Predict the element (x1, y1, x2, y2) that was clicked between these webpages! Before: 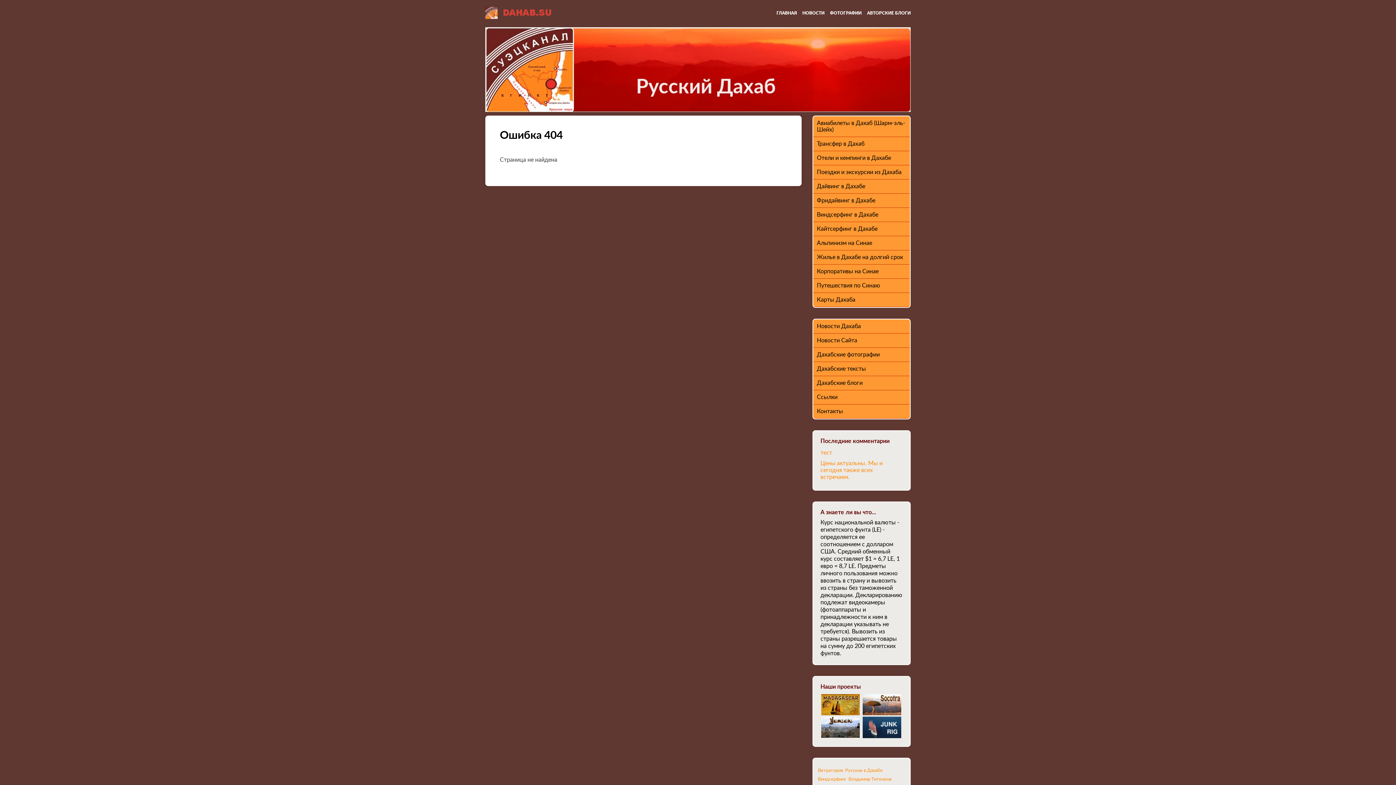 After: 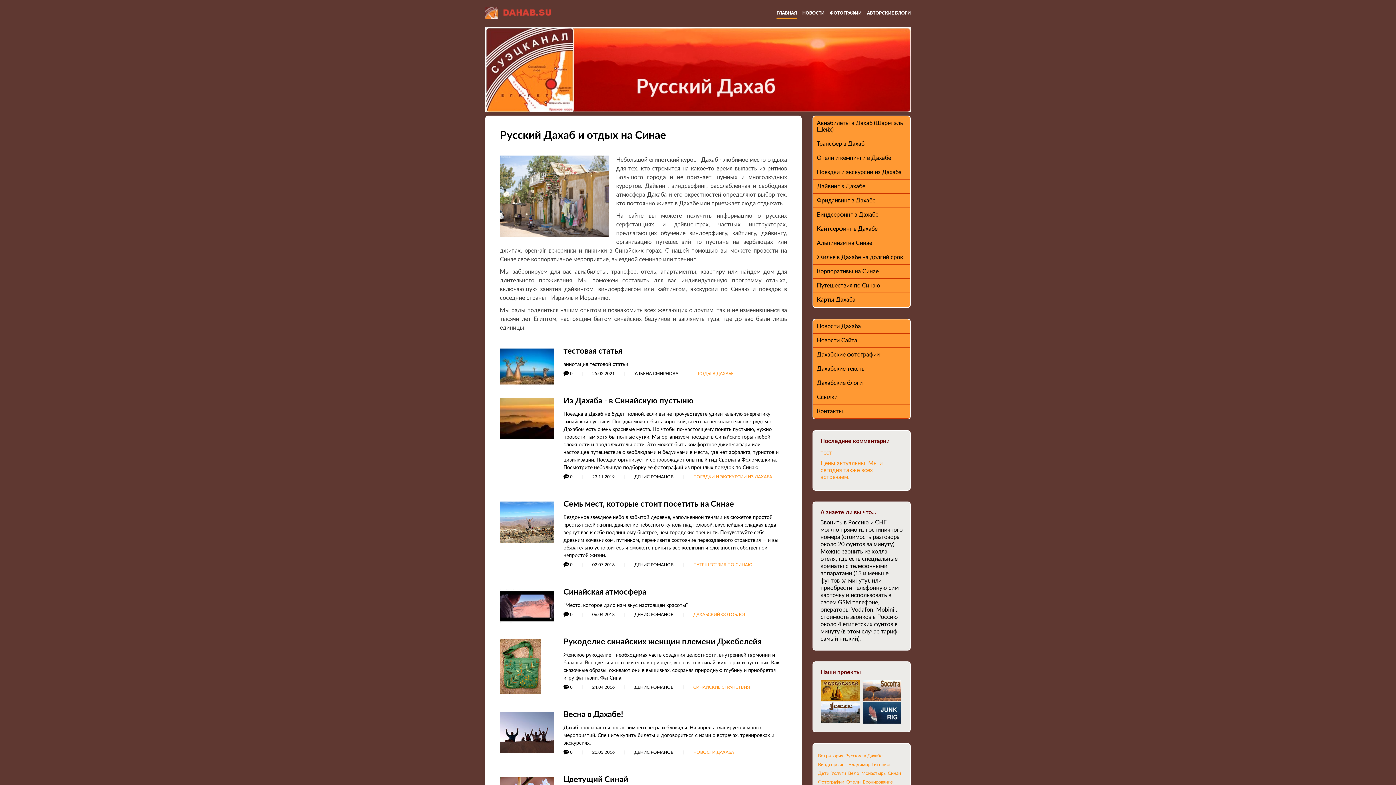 Action: label: ГЛАВНАЯ bbox: (776, 9, 797, 16)